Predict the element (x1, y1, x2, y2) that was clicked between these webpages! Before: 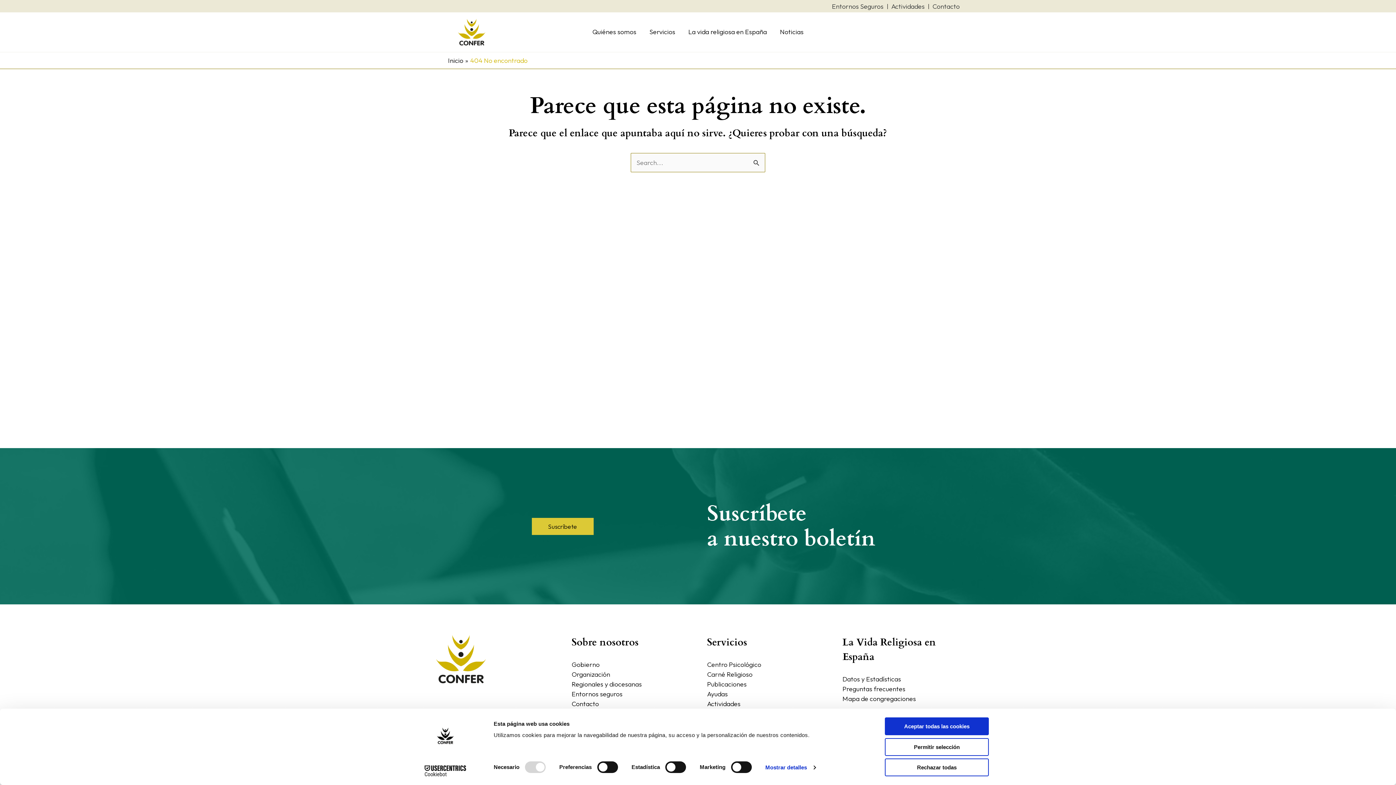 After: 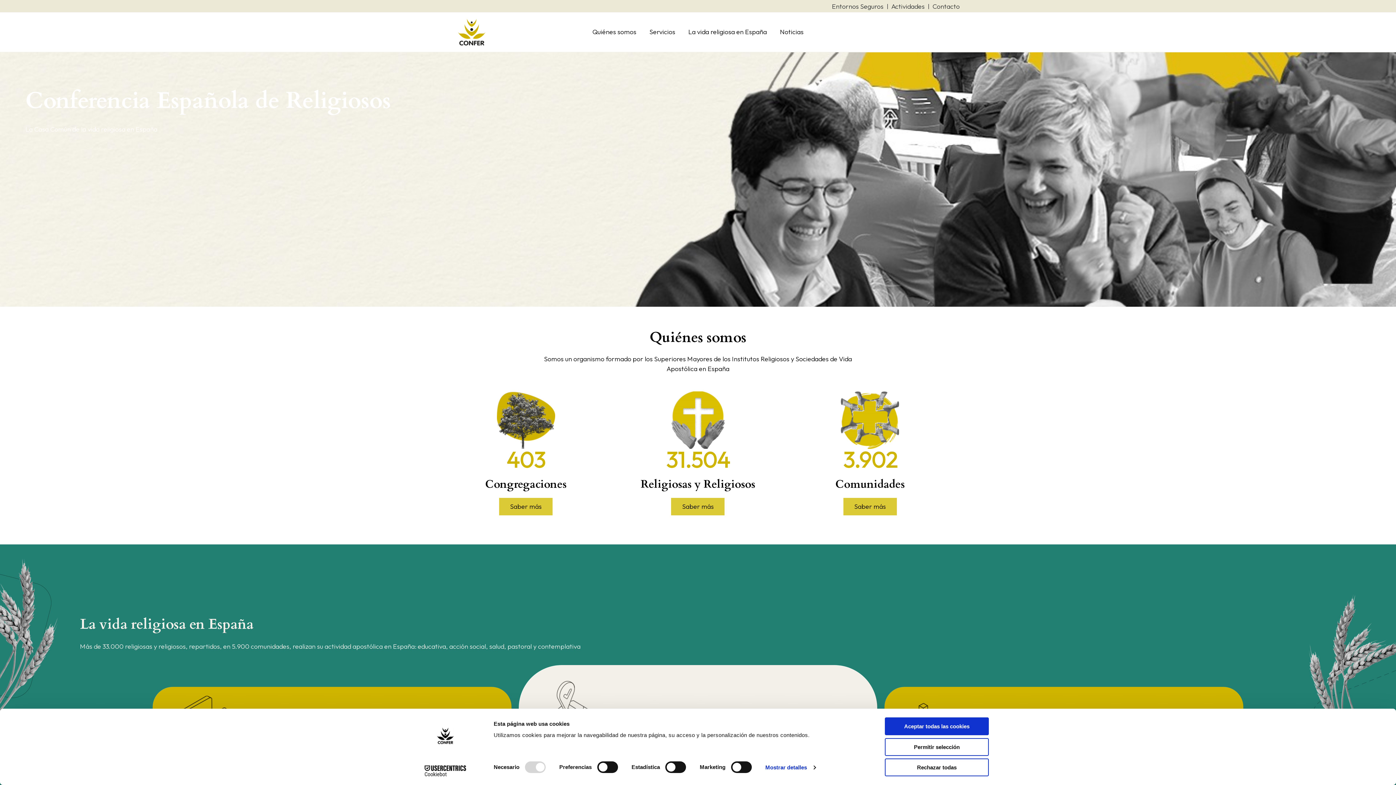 Action: label: Inicio bbox: (448, 56, 463, 64)